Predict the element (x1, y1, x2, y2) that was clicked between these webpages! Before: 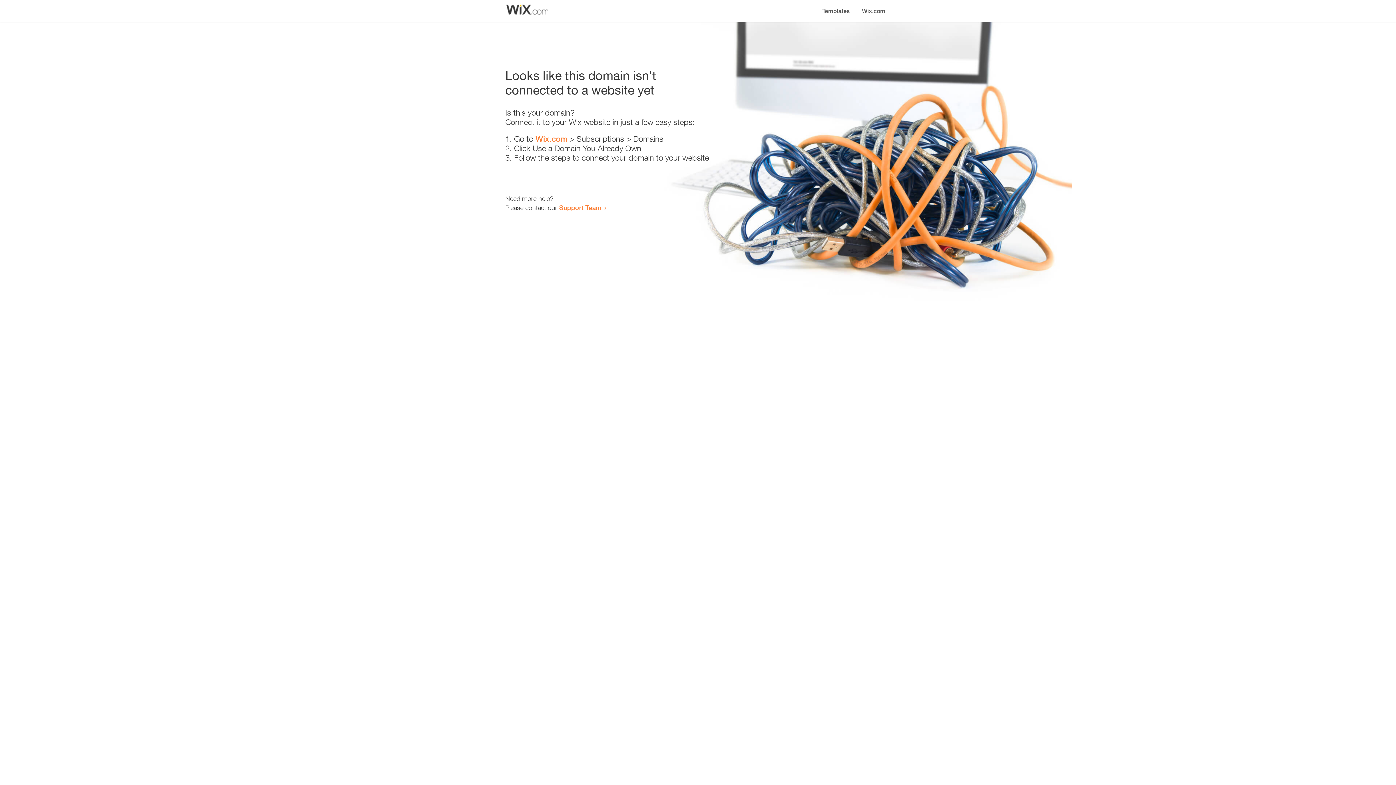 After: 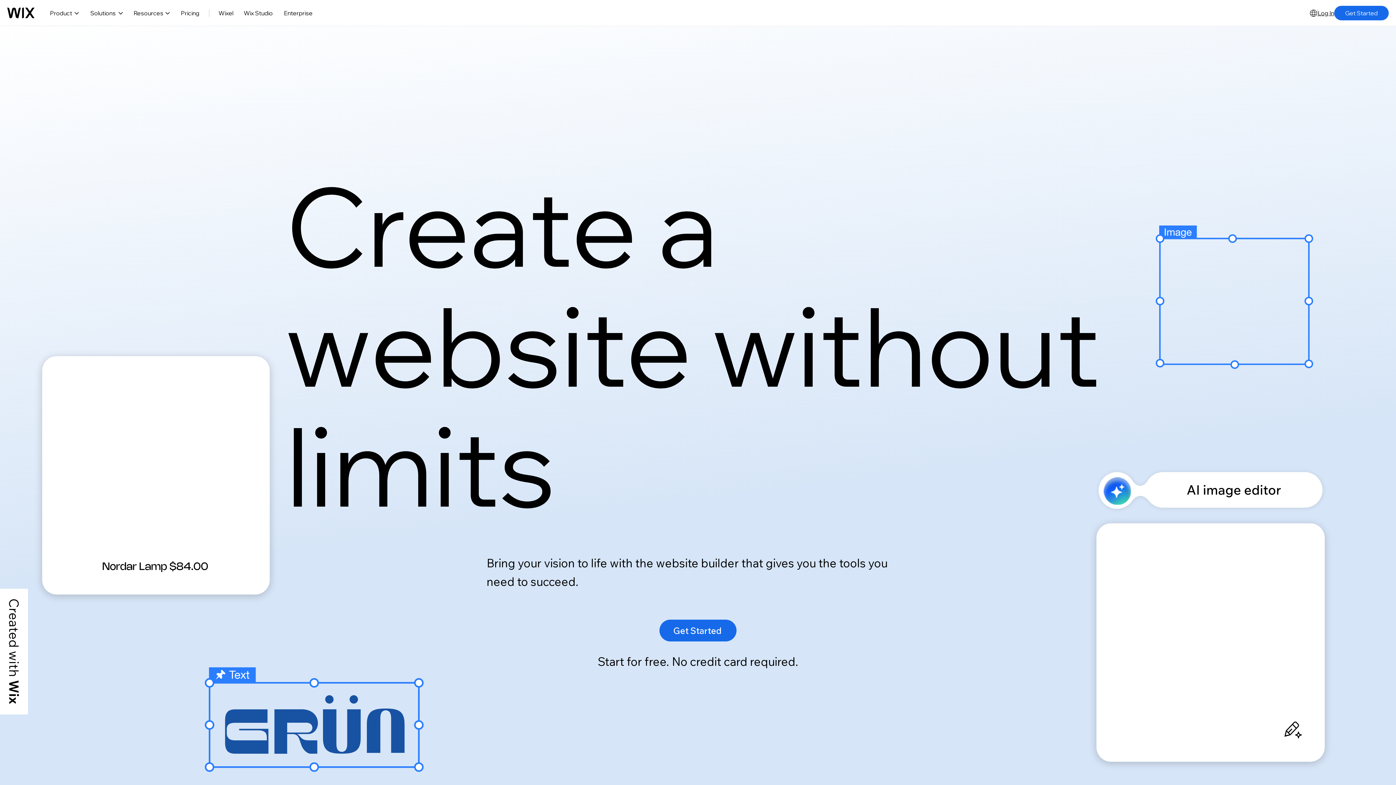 Action: label: Wix.com bbox: (535, 134, 567, 143)